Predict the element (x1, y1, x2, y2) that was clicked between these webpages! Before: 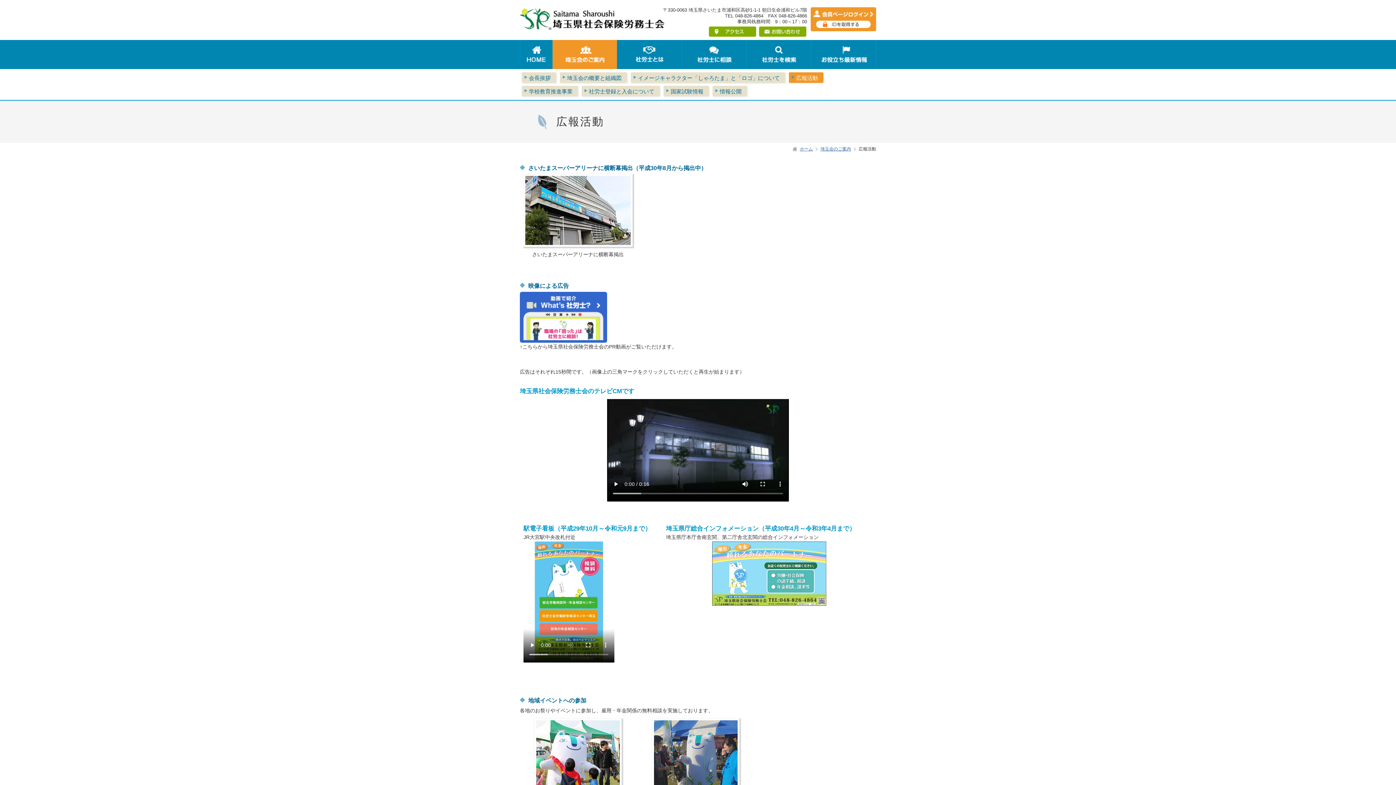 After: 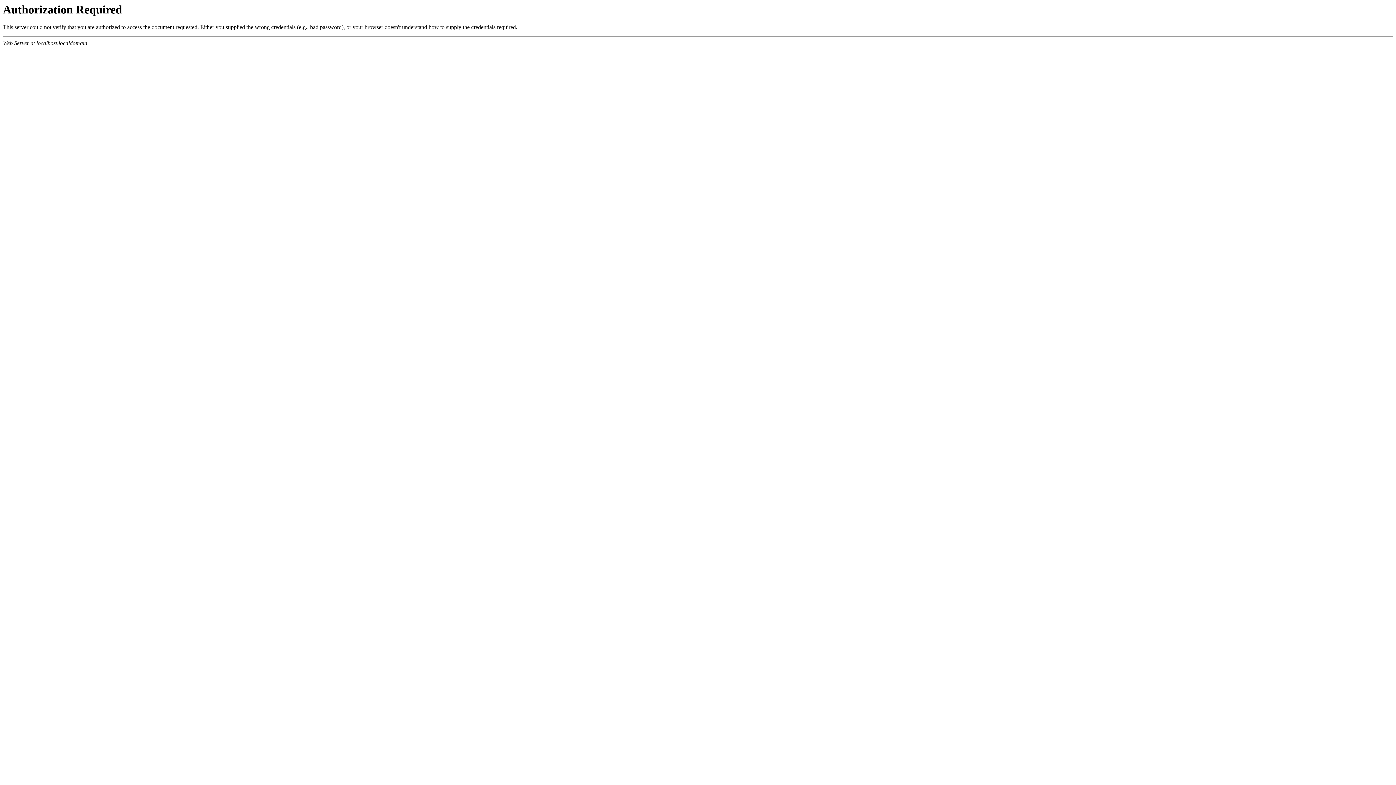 Action: bbox: (813, 10, 874, 16)